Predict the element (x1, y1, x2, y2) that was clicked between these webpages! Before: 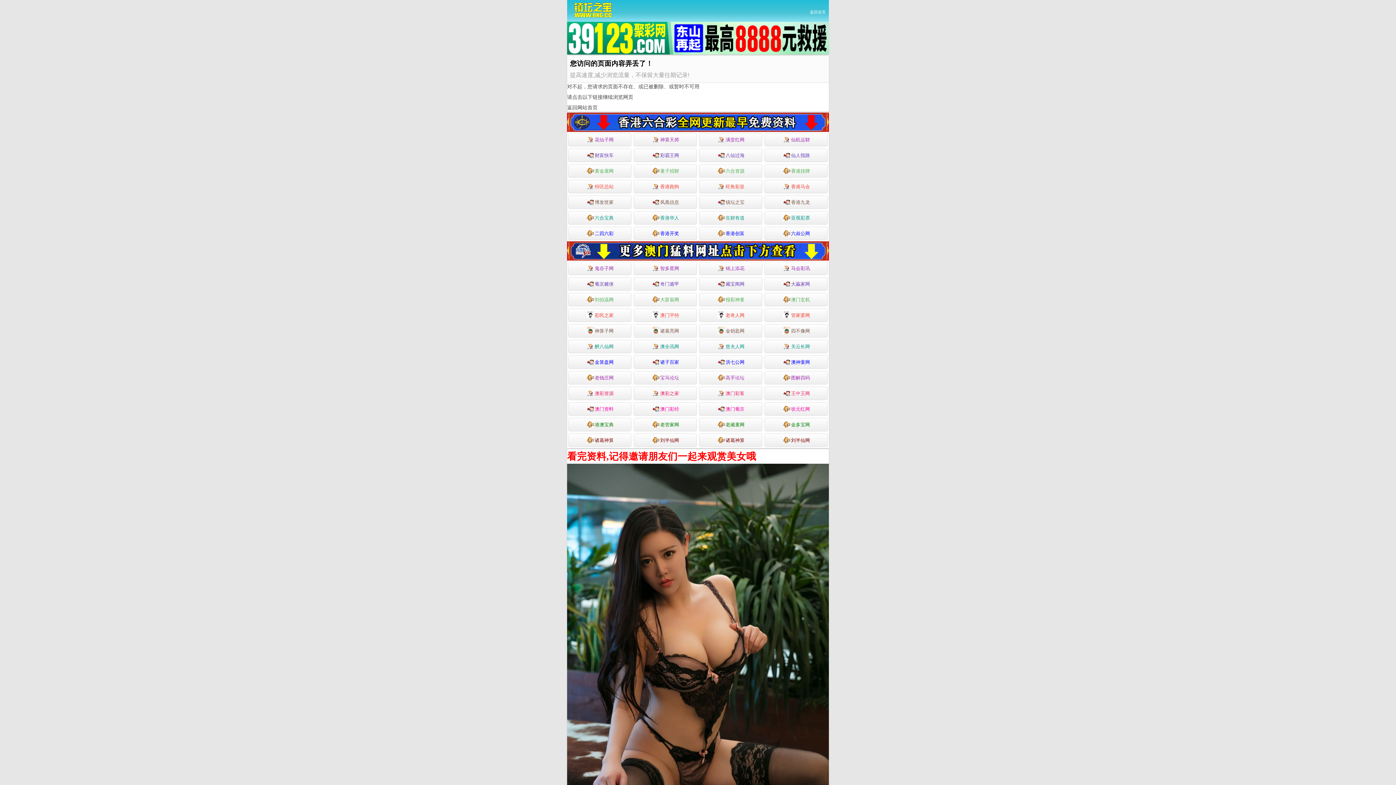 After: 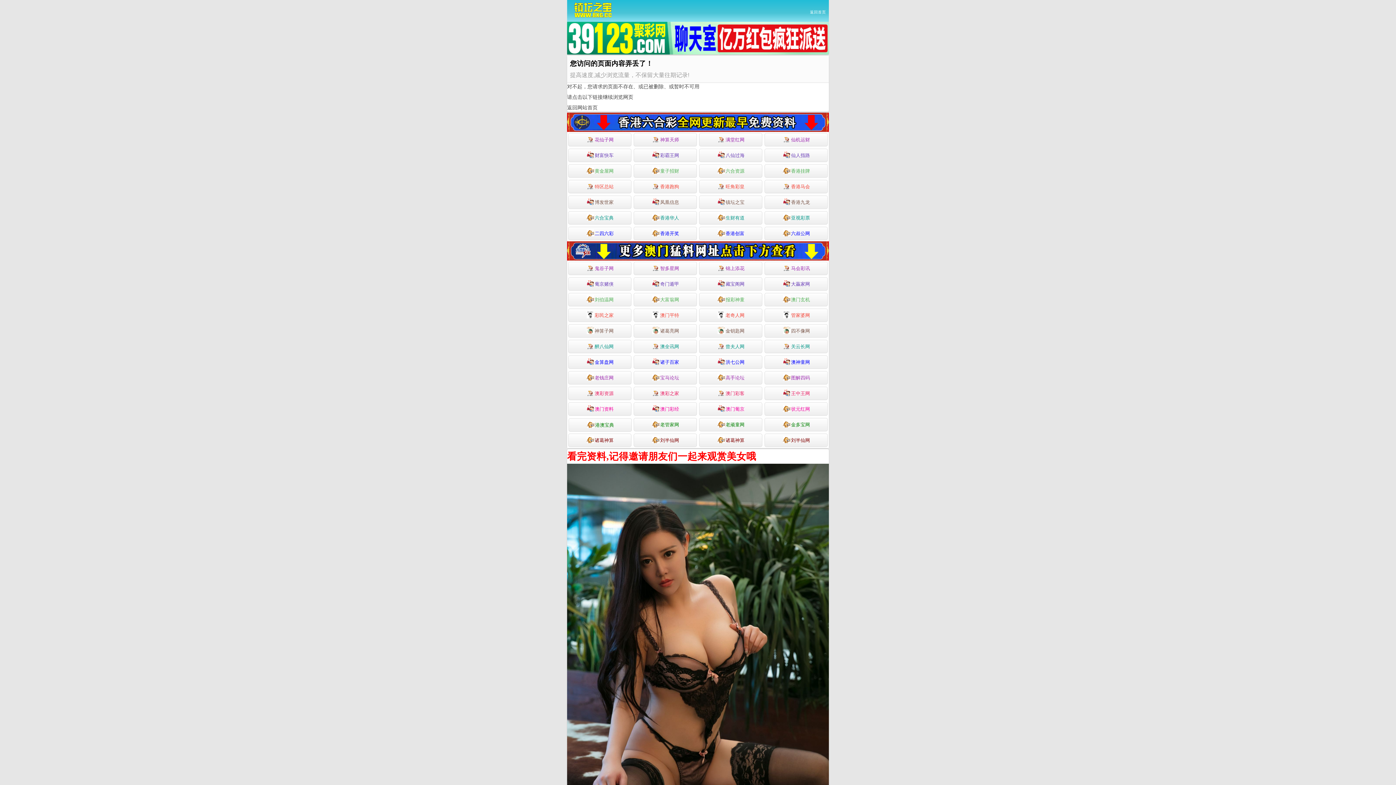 Action: bbox: (568, 418, 631, 431) label: 港澳宝典